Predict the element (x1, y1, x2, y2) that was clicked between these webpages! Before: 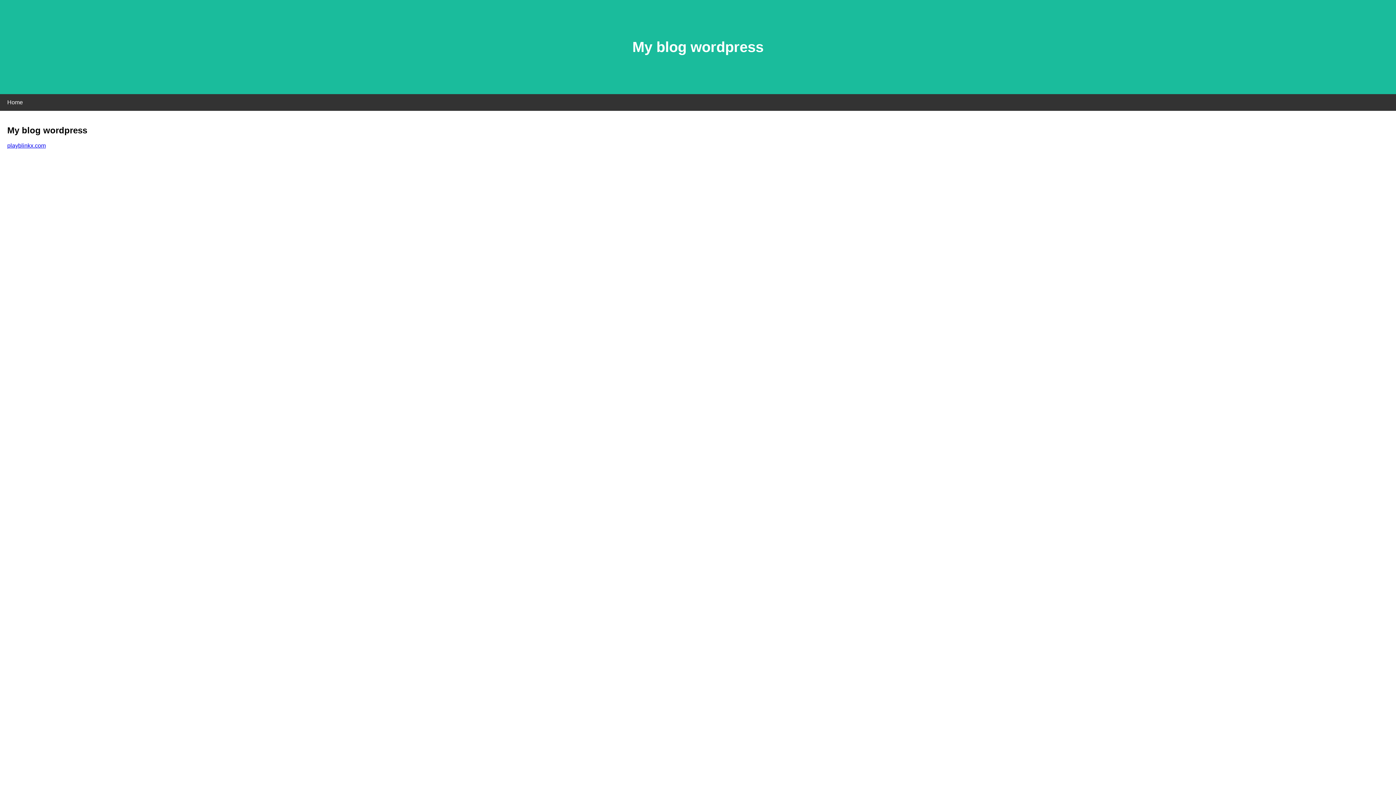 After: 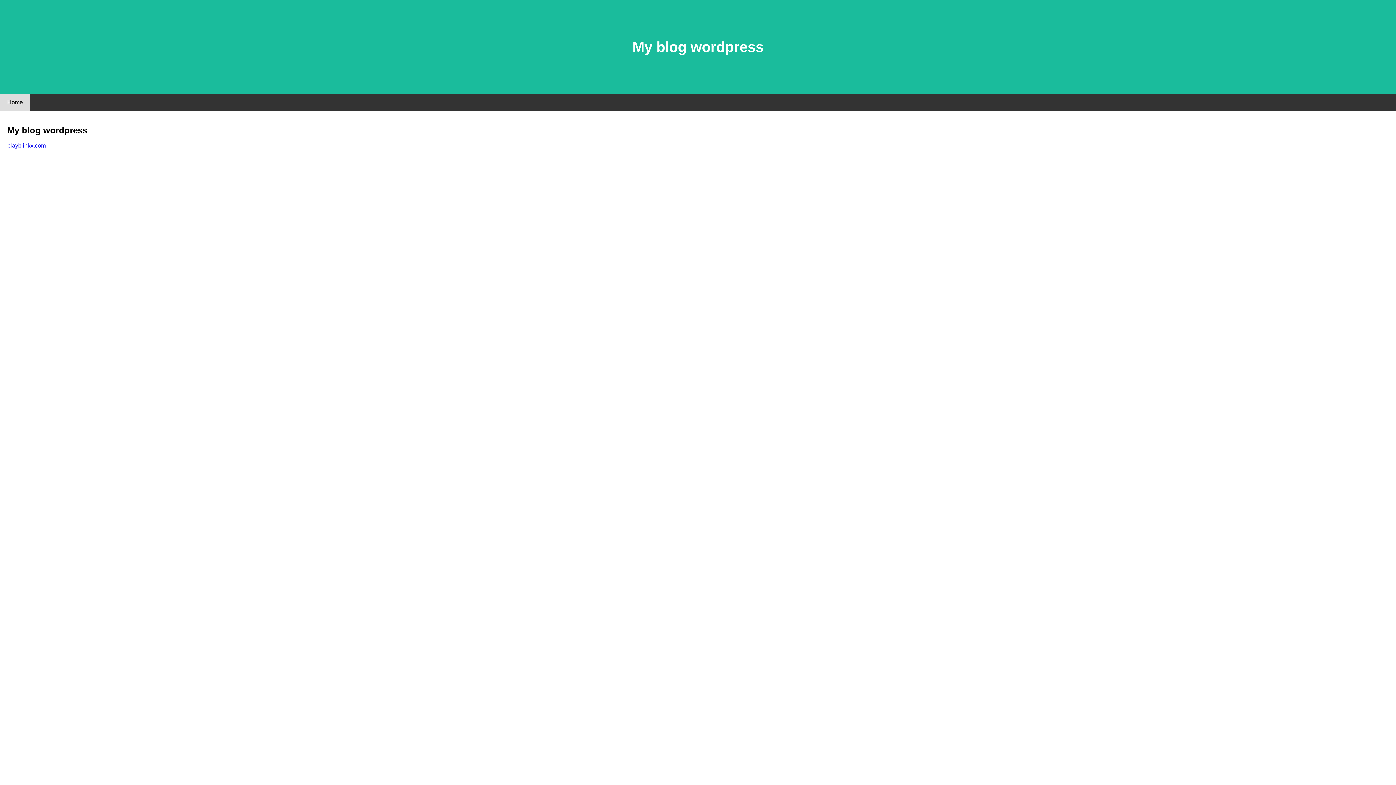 Action: label: Home bbox: (0, 94, 30, 110)